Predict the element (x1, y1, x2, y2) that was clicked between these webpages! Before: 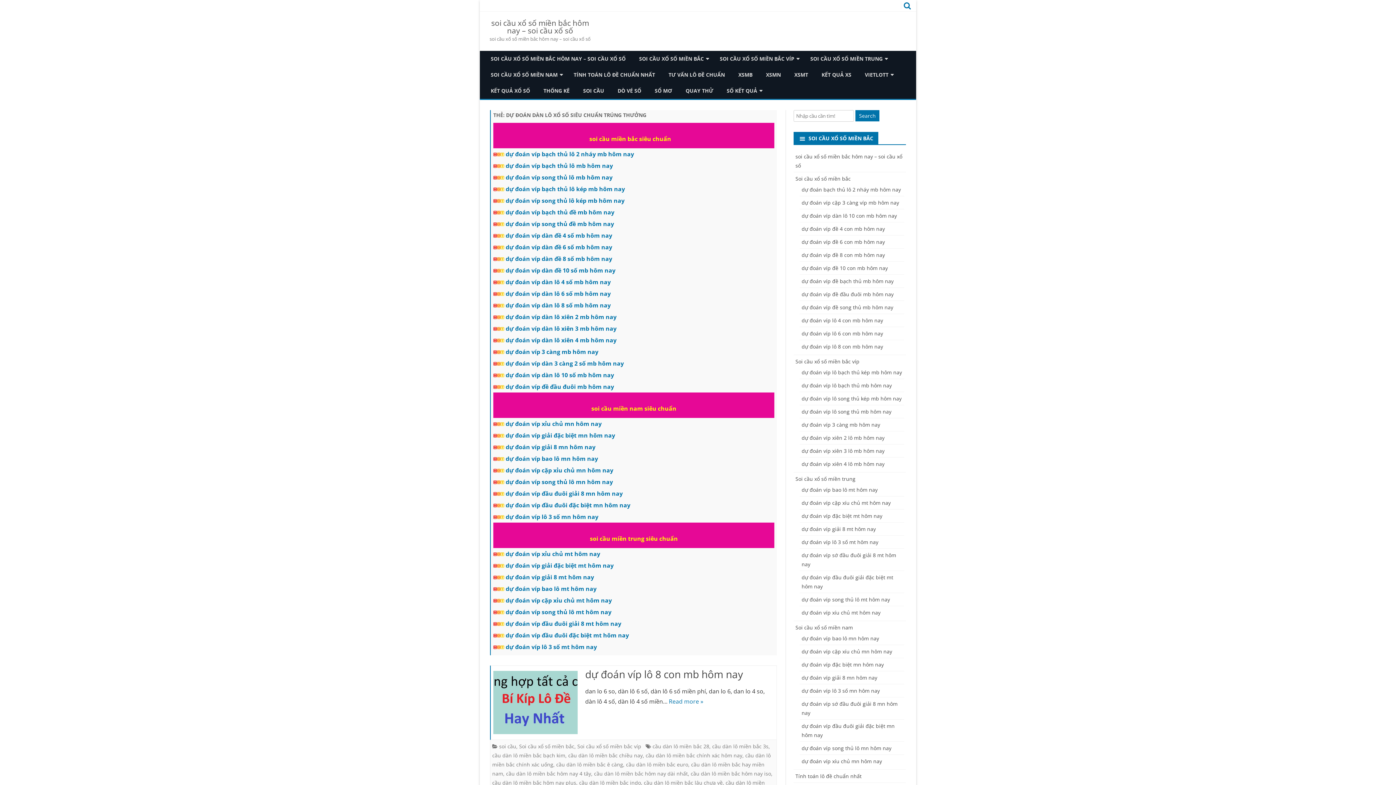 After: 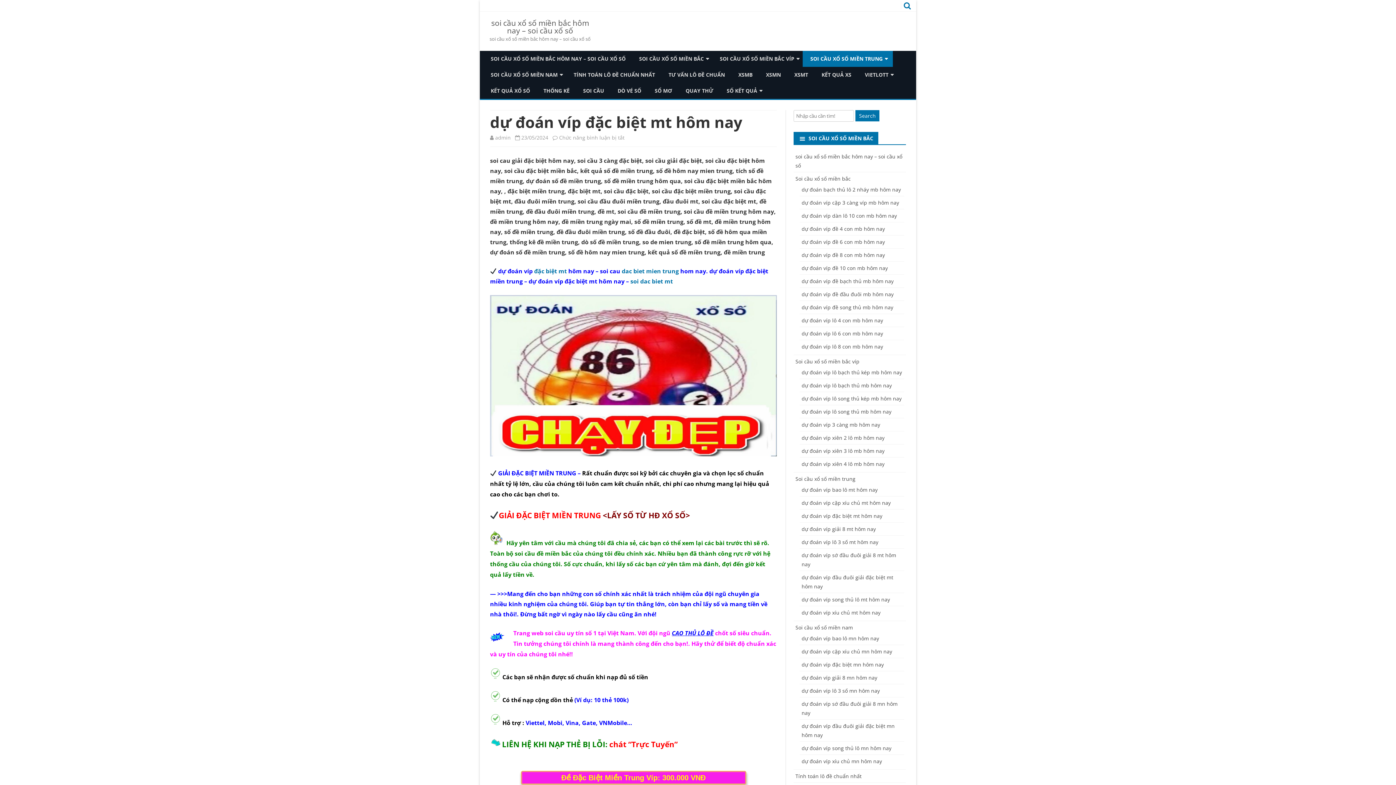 Action: label: dự đoán víp giải đặc biệt mt hôm nay bbox: (505, 561, 613, 569)